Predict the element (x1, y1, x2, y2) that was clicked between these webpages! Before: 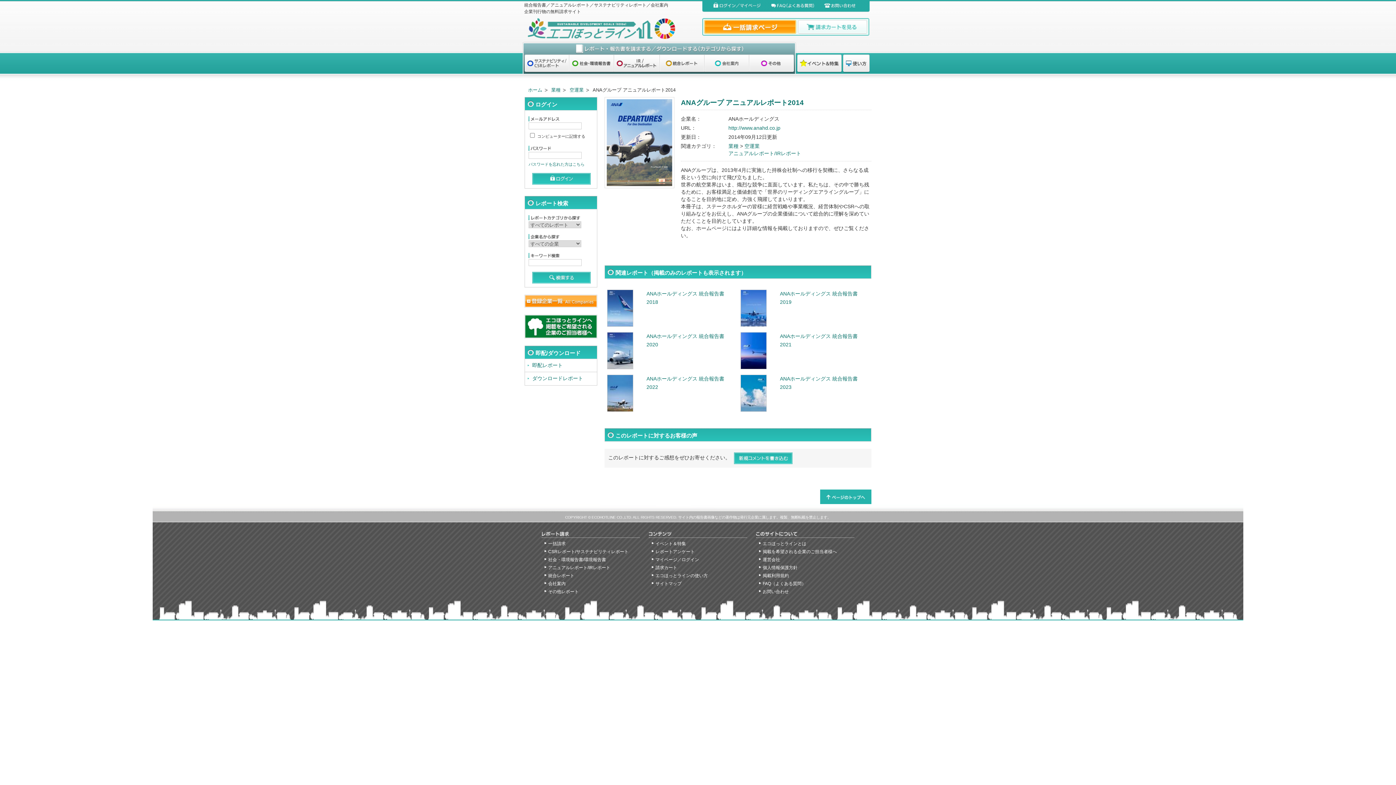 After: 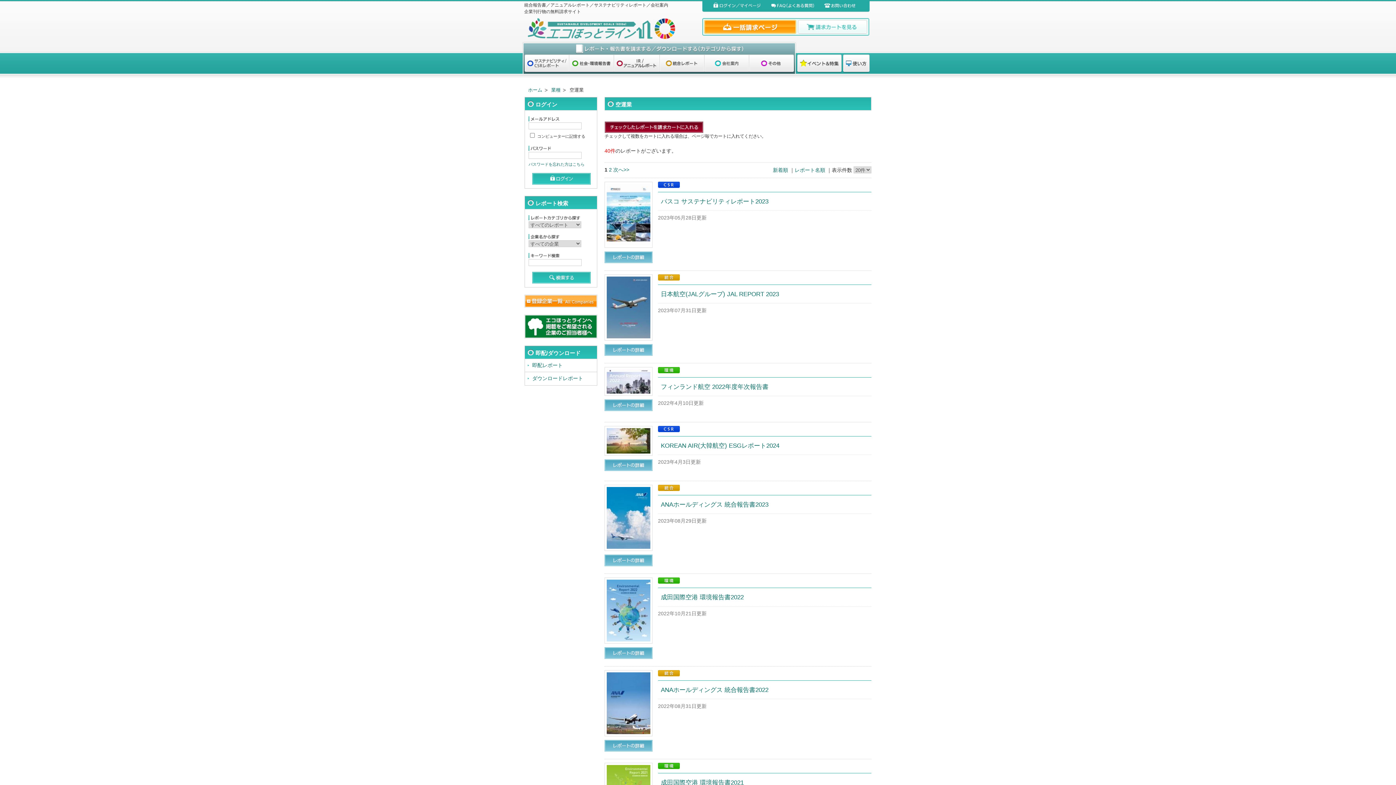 Action: bbox: (569, 85, 589, 94) label: 空運業